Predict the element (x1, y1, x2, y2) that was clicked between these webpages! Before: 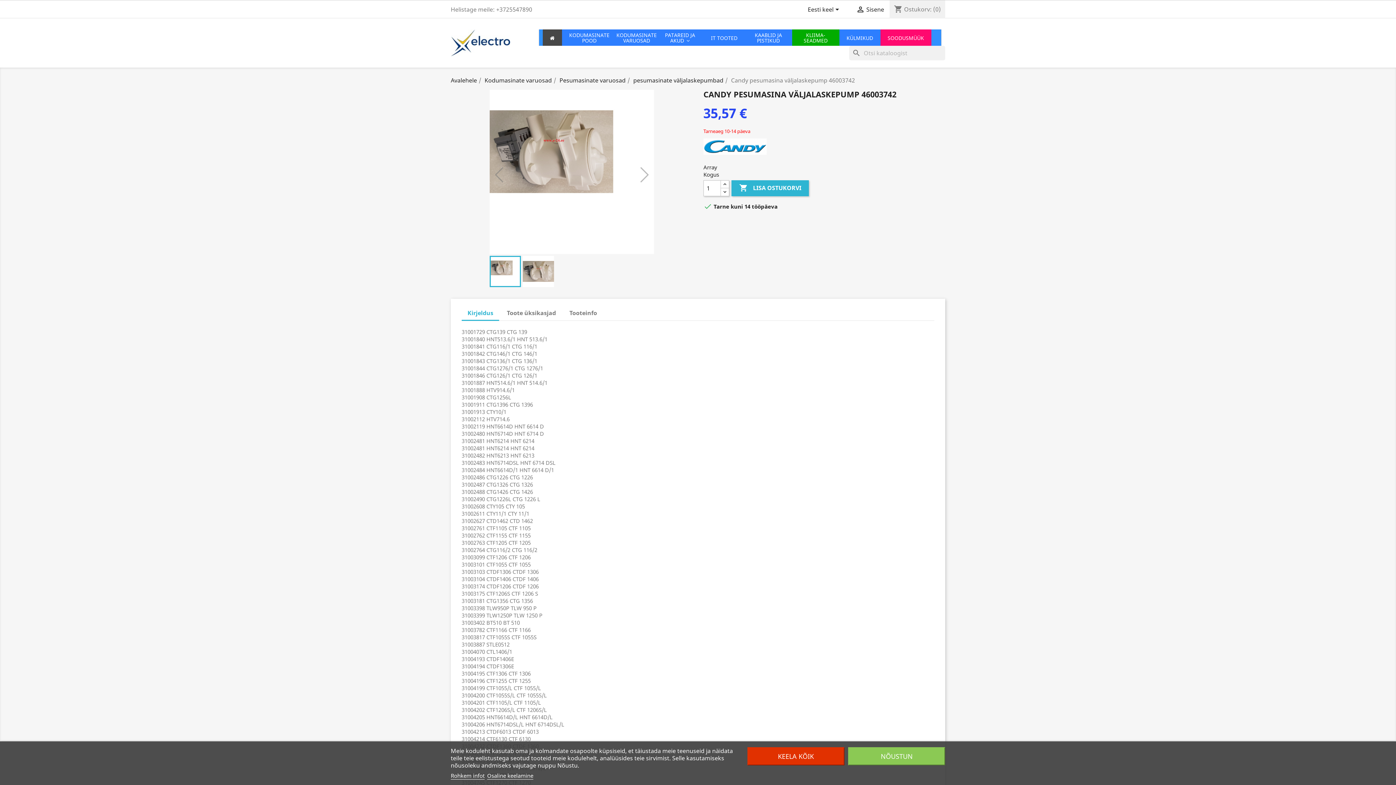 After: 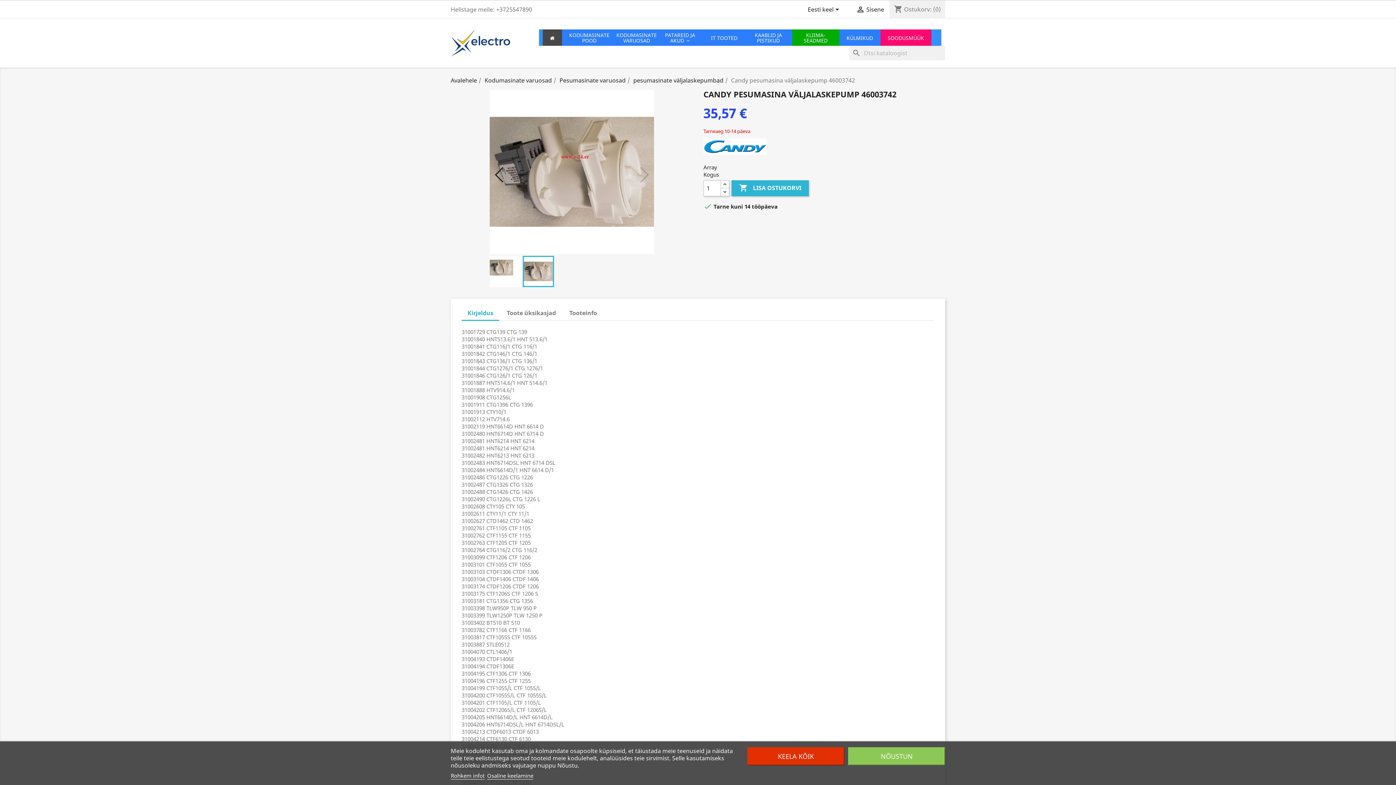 Action: bbox: (493, 166, 504, 183)